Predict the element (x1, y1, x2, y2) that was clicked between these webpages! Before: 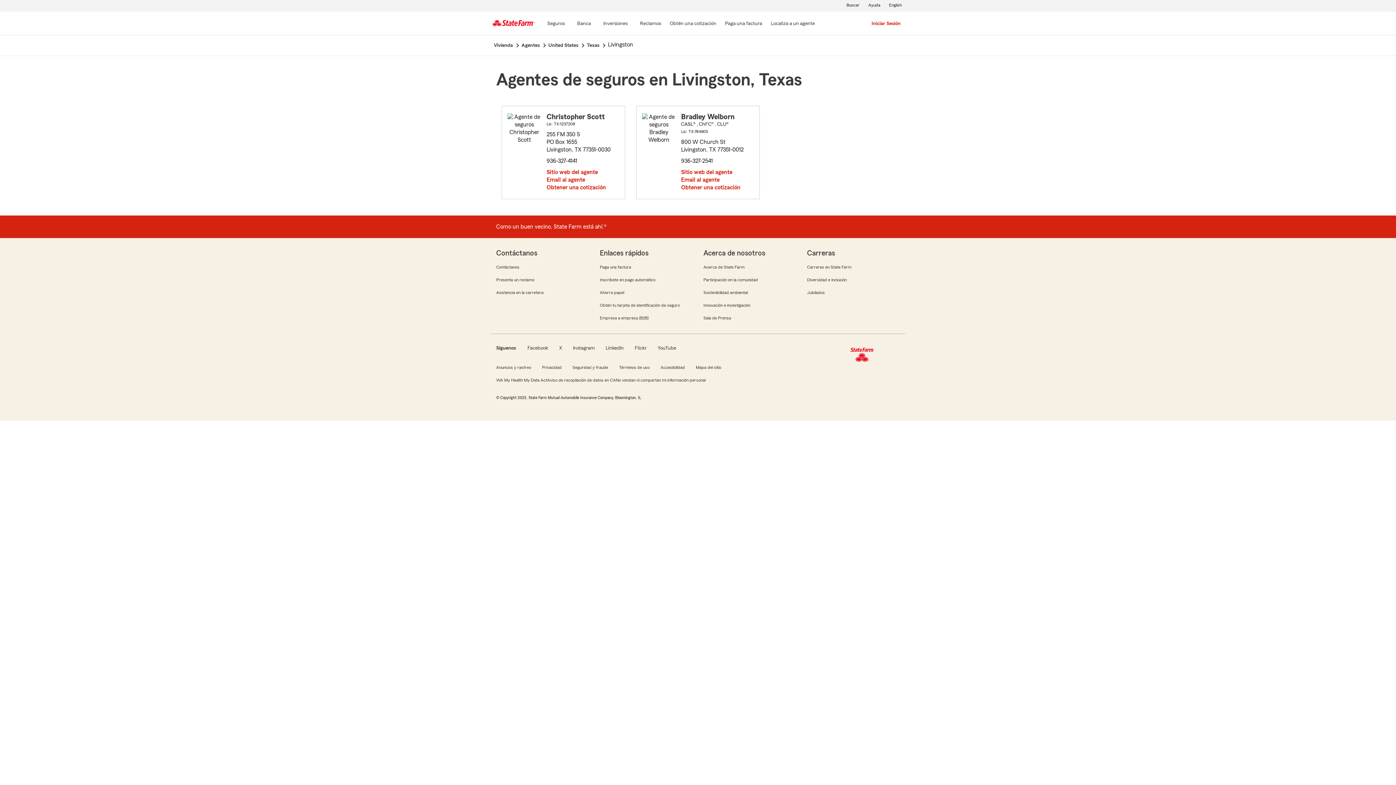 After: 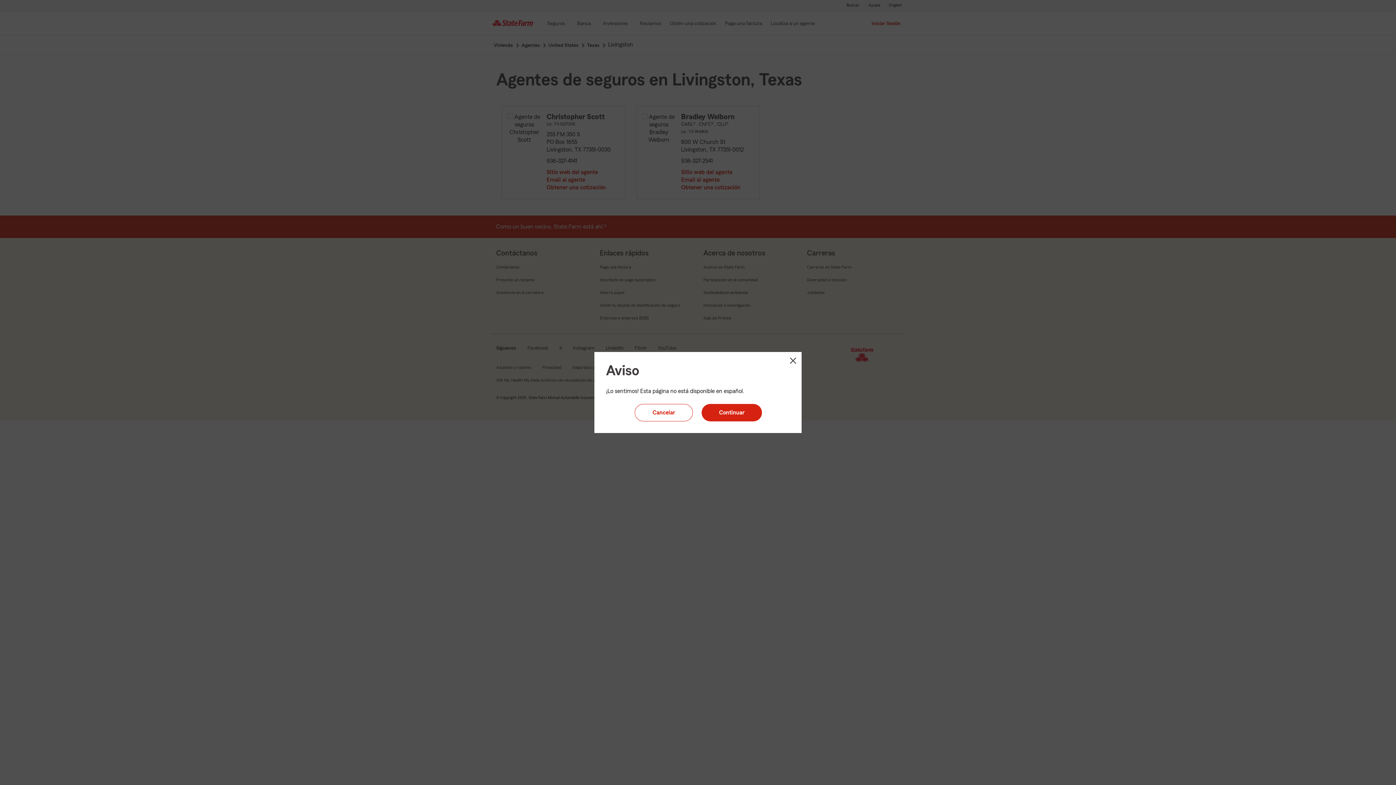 Action: bbox: (599, 302, 680, 308) label: Obtén tu tarjeta de identificación de seguro